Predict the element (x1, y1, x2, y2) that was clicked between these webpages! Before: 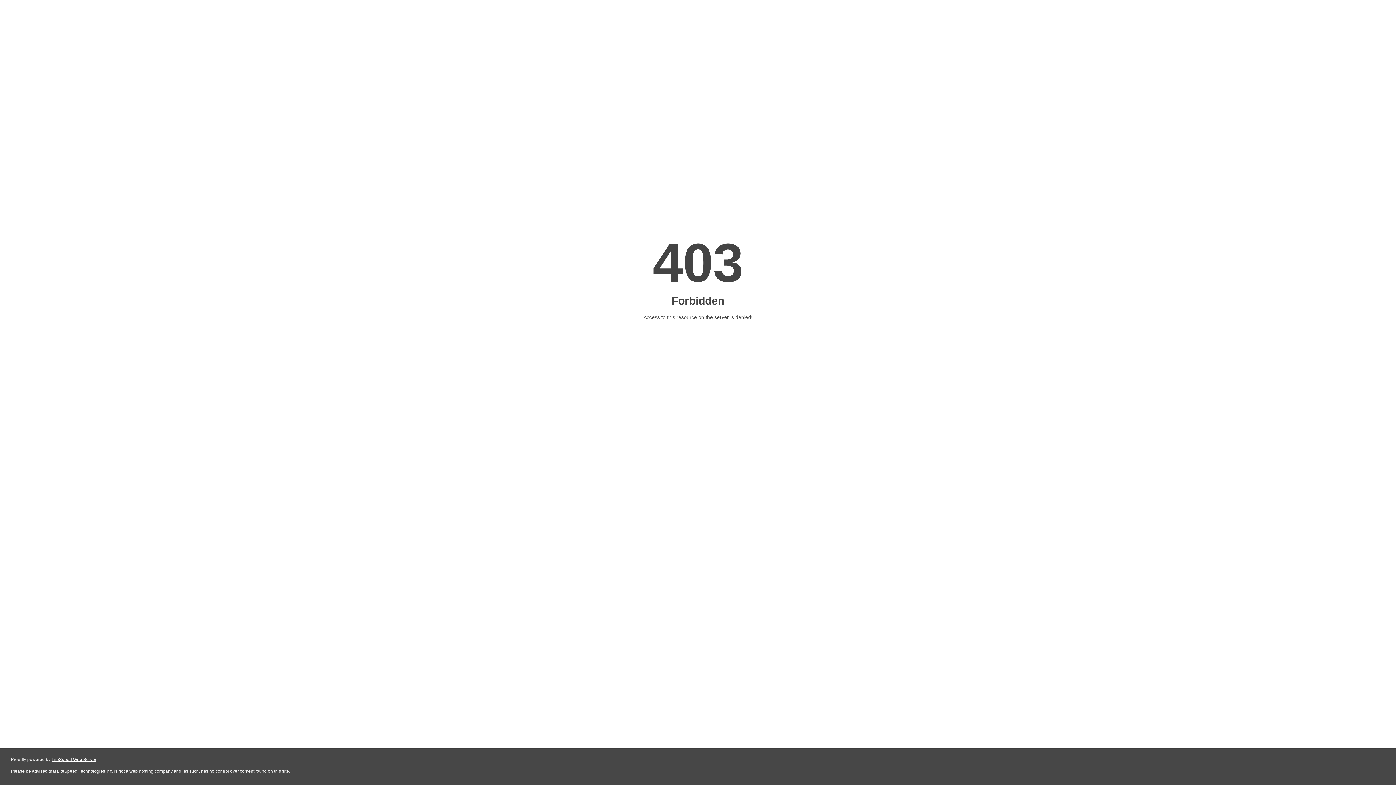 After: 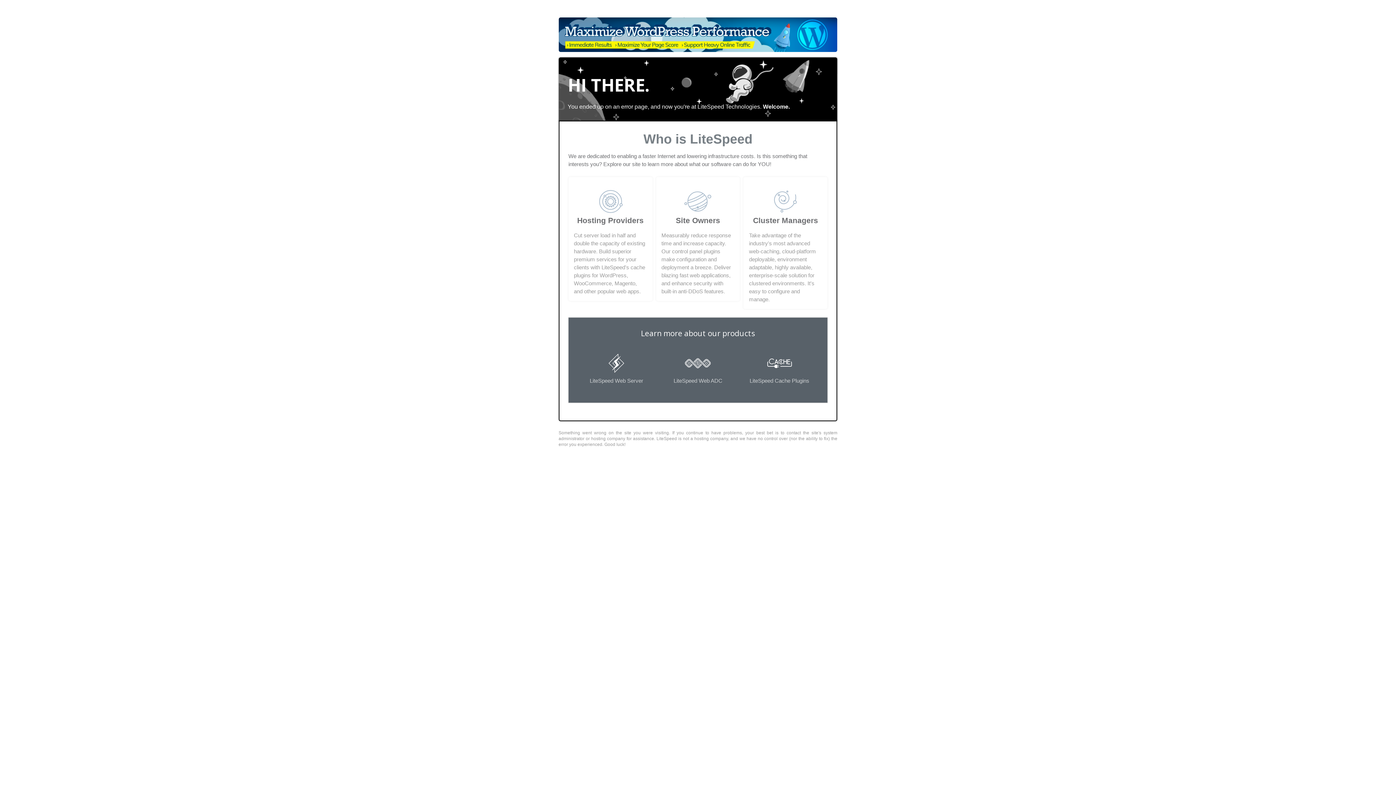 Action: label: LiteSpeed Web Server bbox: (51, 757, 96, 762)